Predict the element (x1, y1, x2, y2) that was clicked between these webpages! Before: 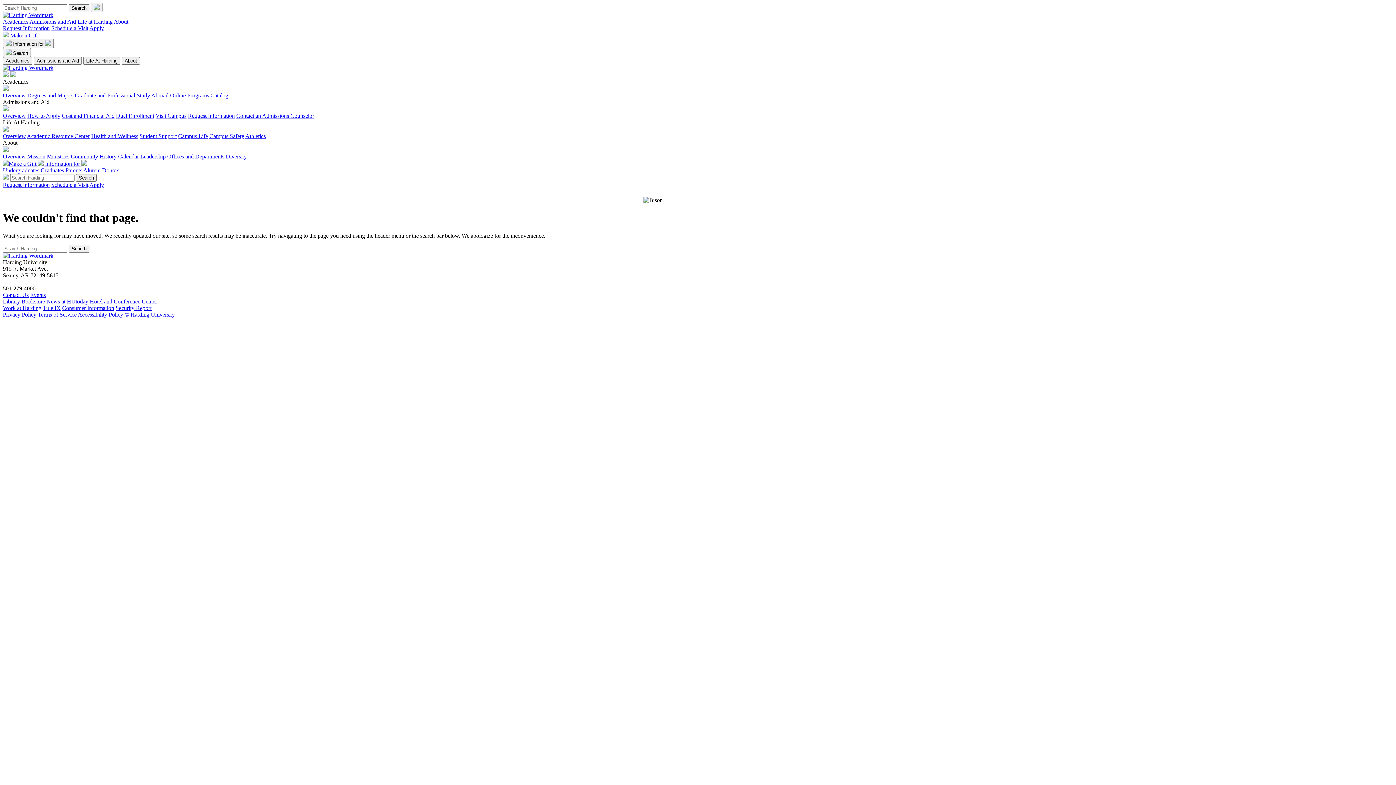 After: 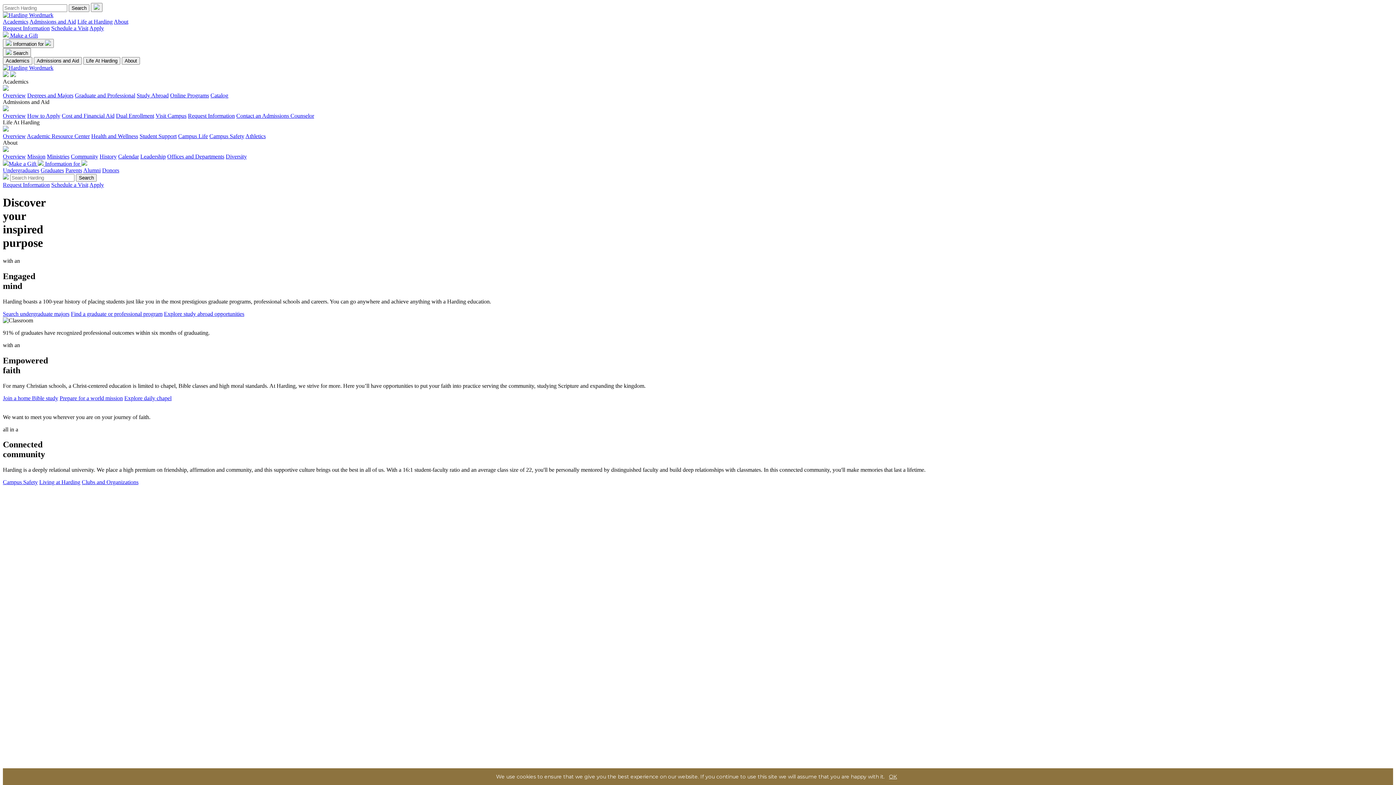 Action: bbox: (2, 12, 53, 18)